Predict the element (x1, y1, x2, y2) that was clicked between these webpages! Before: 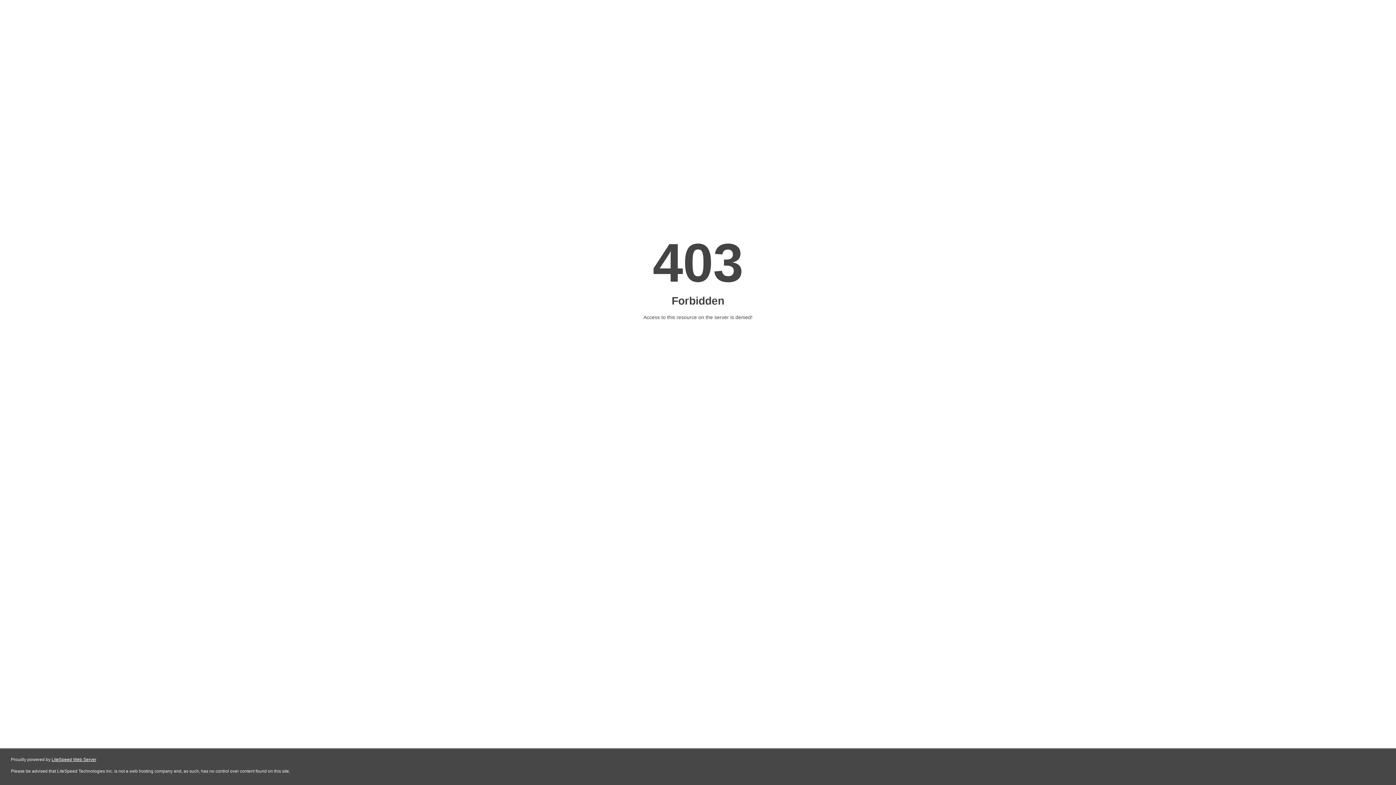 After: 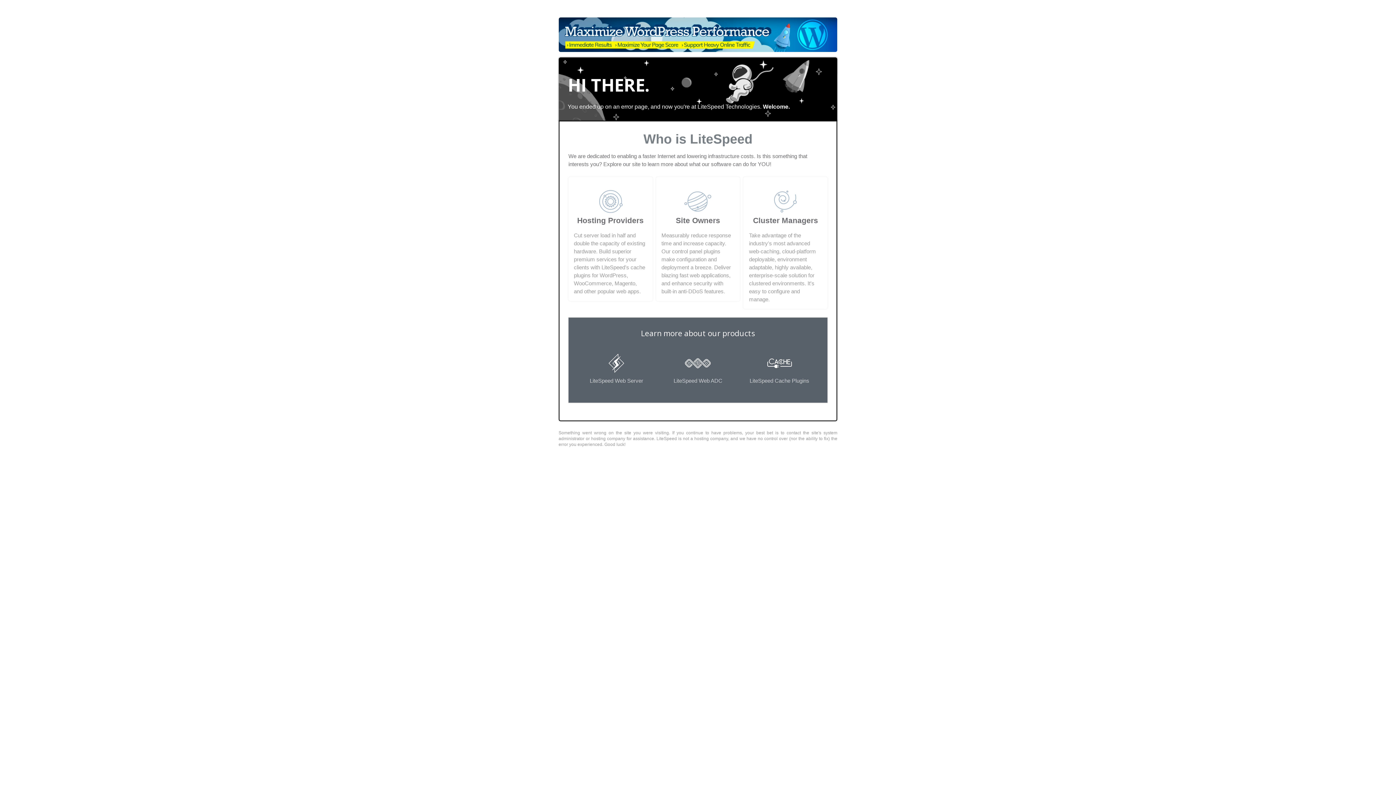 Action: label: LiteSpeed Web Server bbox: (51, 757, 96, 762)